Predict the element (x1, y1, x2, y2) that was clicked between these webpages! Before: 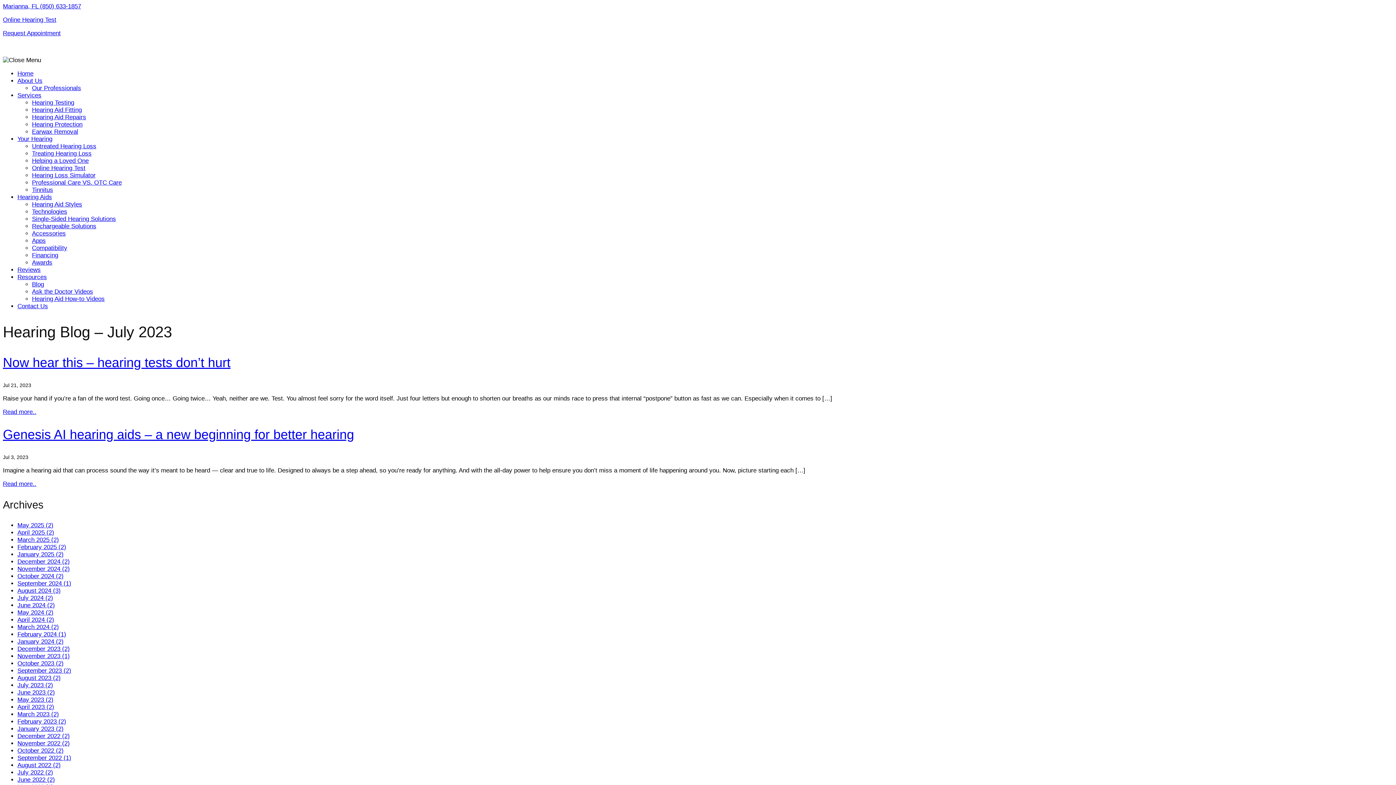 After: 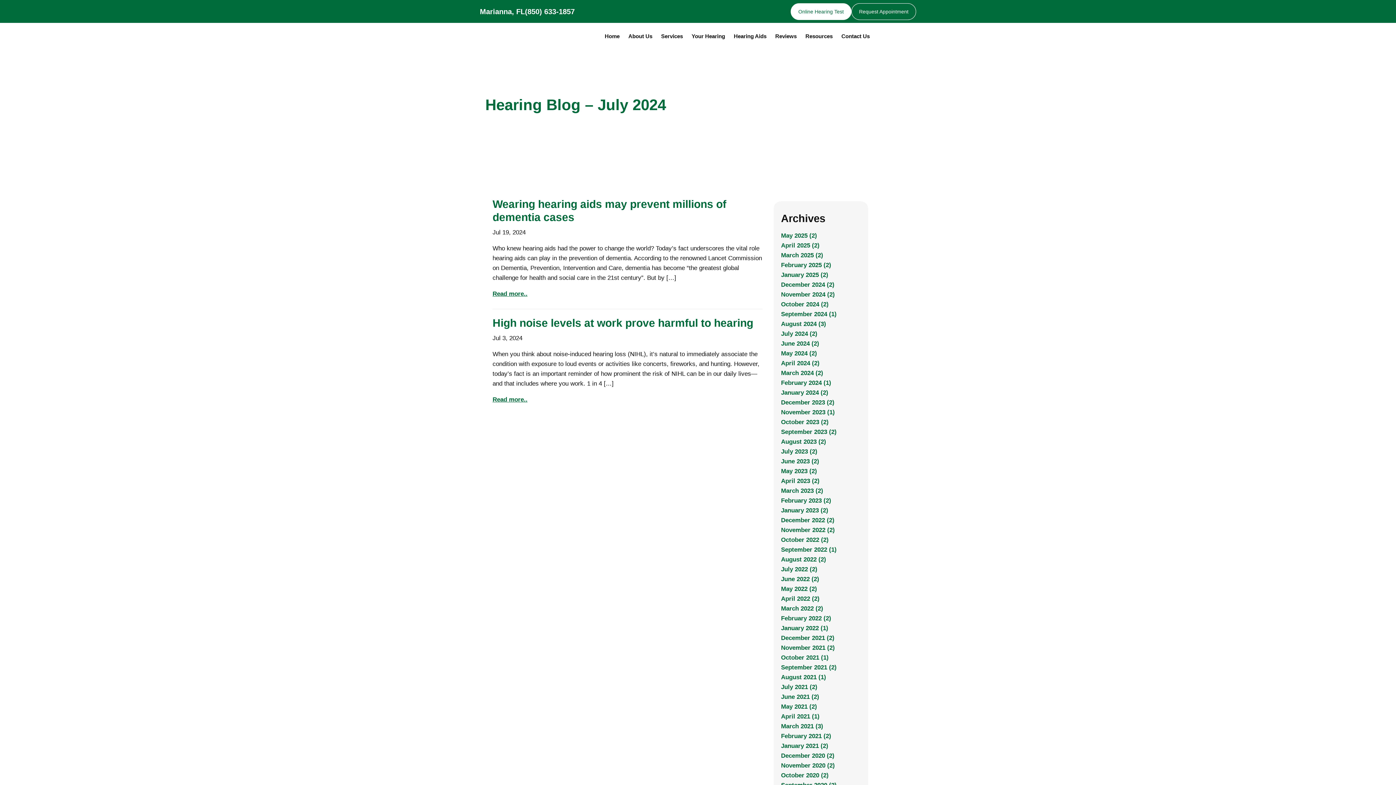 Action: bbox: (17, 595, 53, 601) label: July 2024 (2)